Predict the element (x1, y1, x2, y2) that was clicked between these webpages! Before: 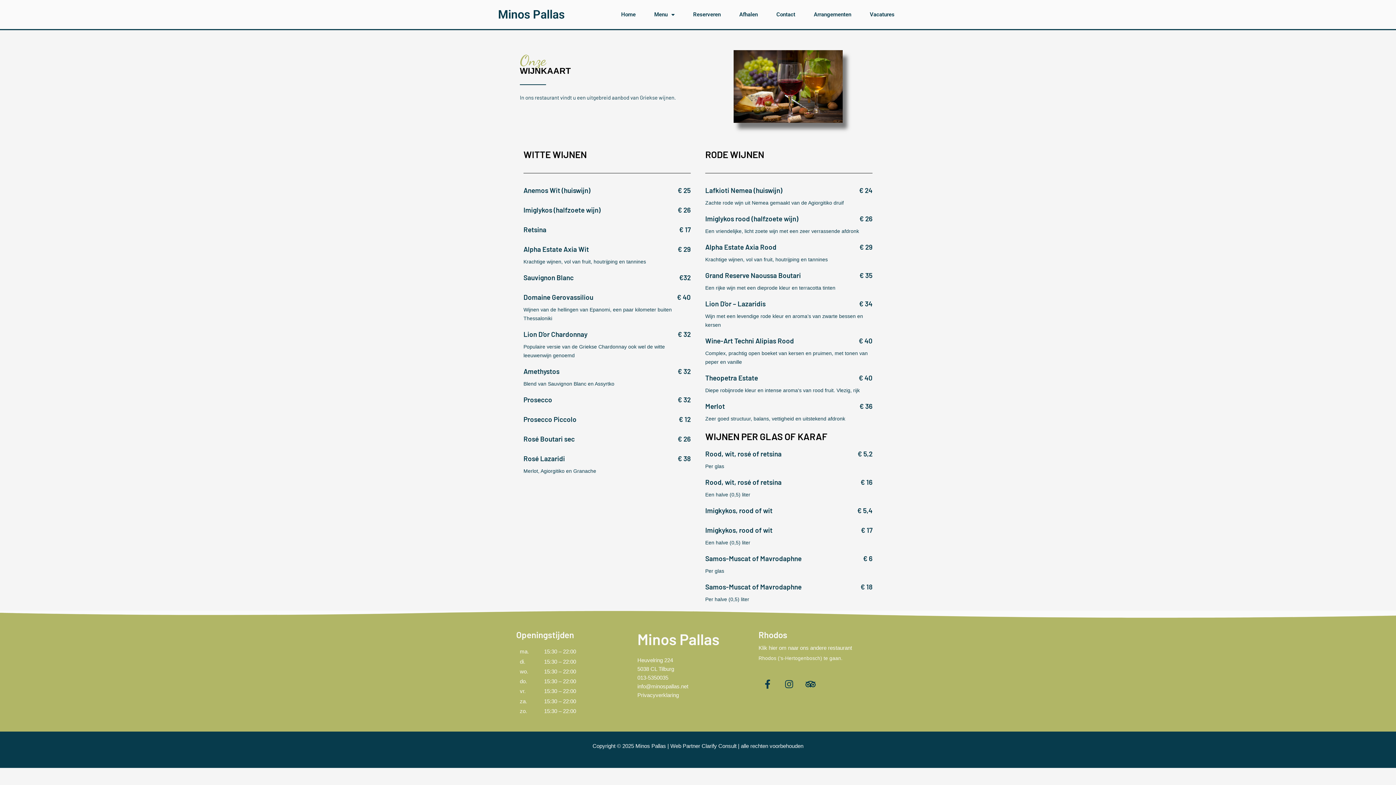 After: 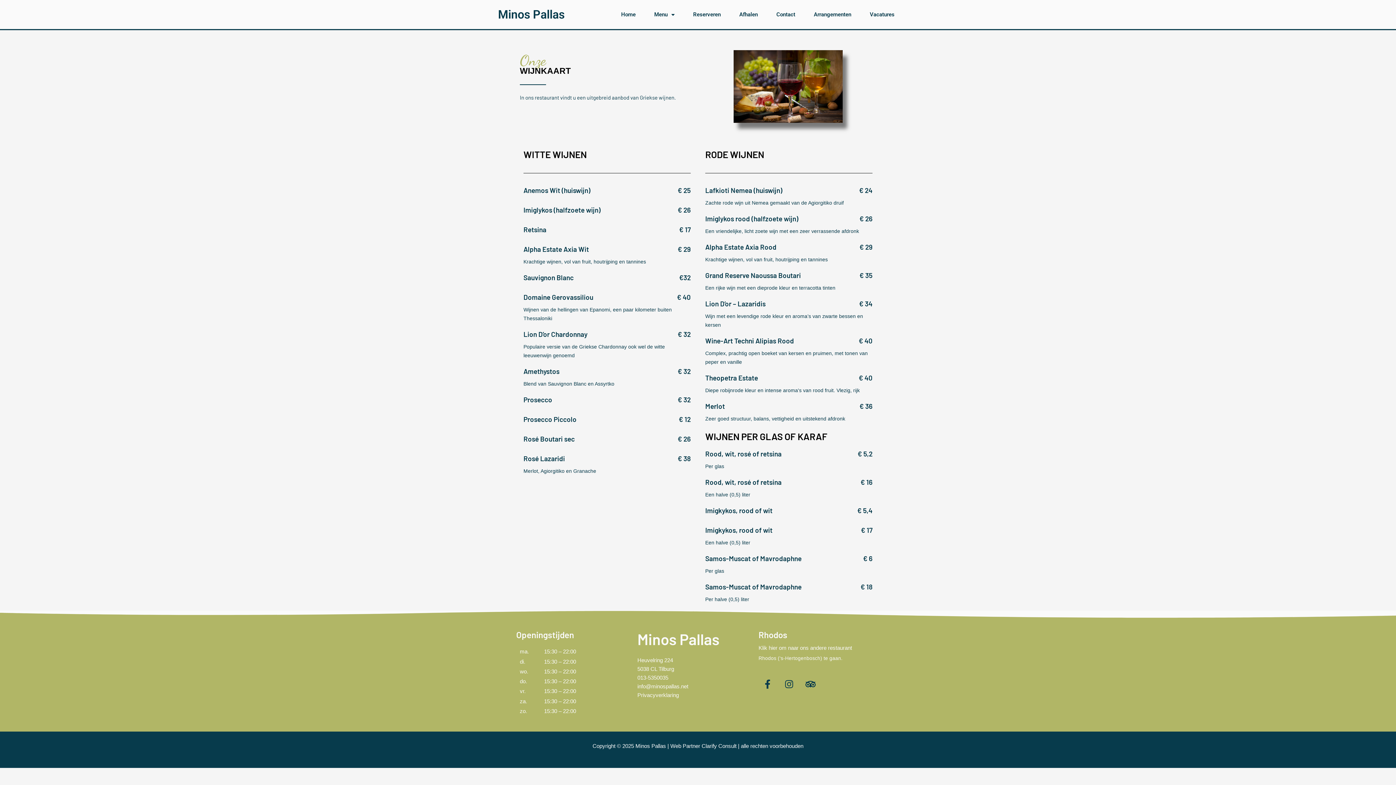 Action: bbox: (758, 645, 853, 651) label: Klik hier om naar ons andere restaurant 